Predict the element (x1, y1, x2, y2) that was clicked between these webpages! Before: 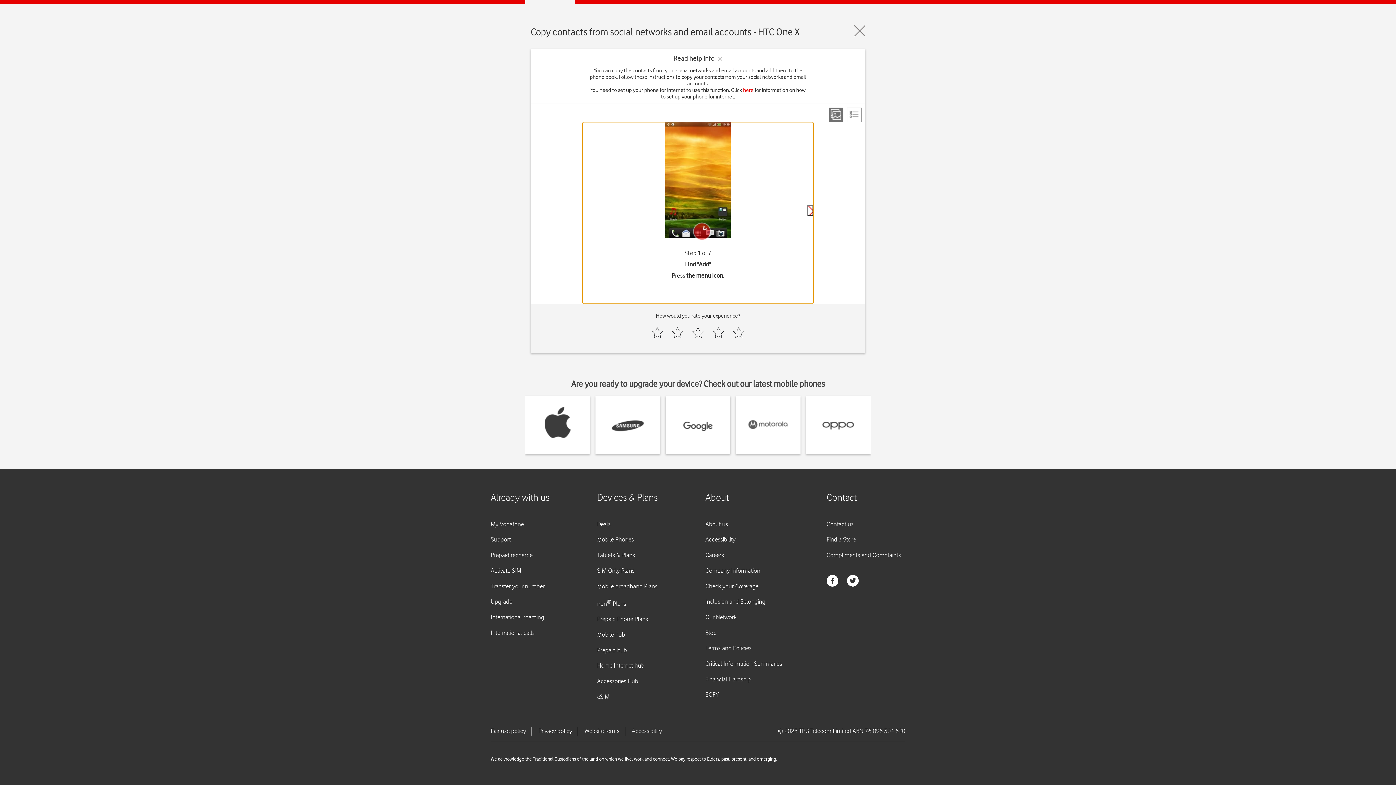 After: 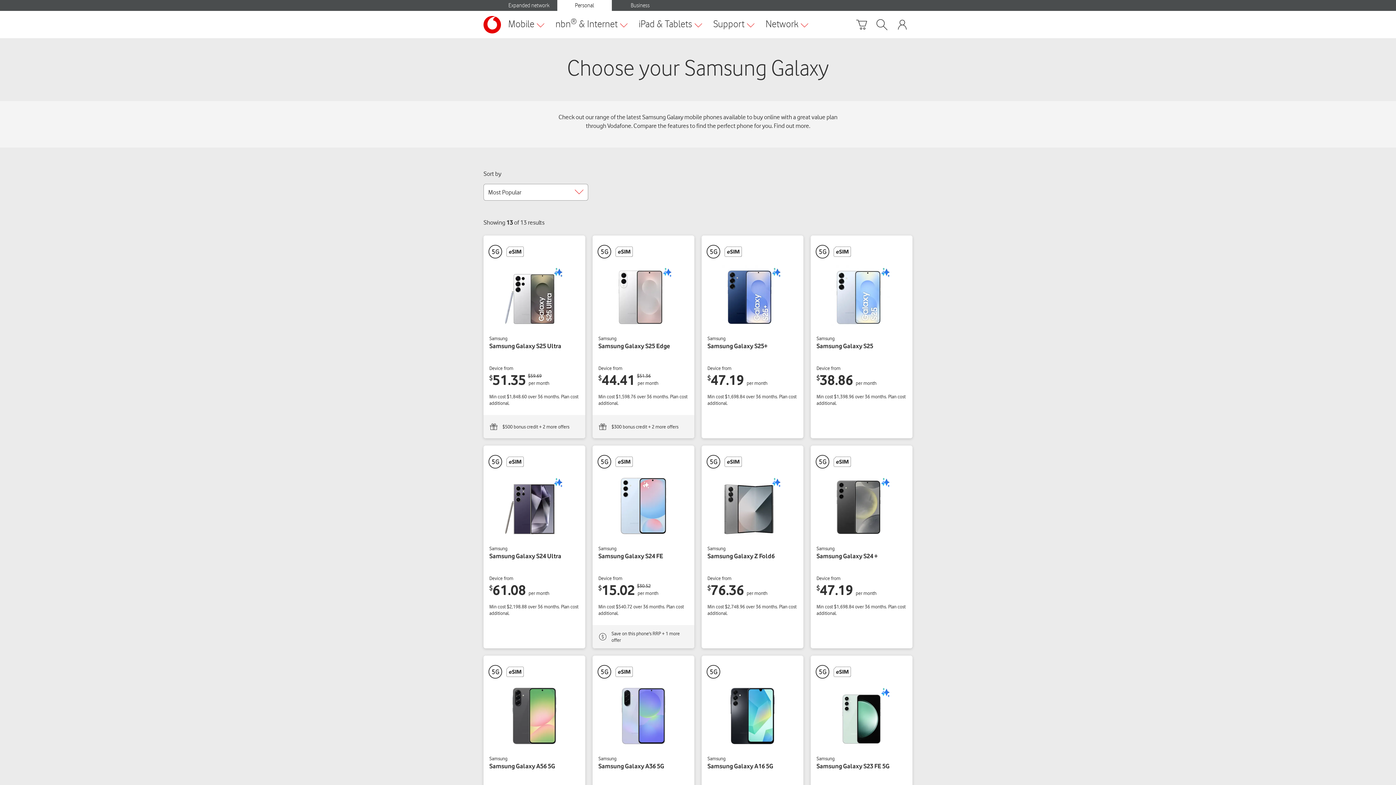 Action: bbox: (611, 396, 644, 454)